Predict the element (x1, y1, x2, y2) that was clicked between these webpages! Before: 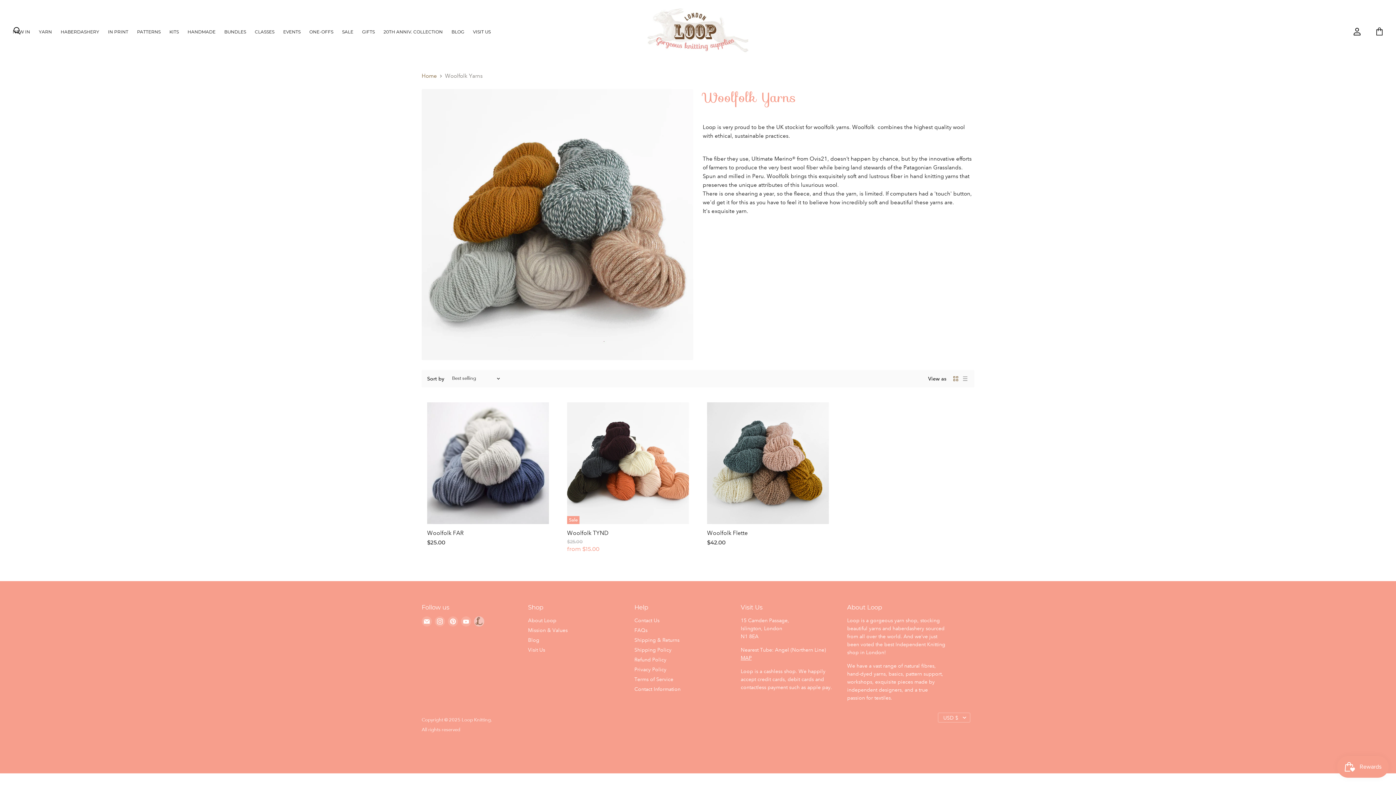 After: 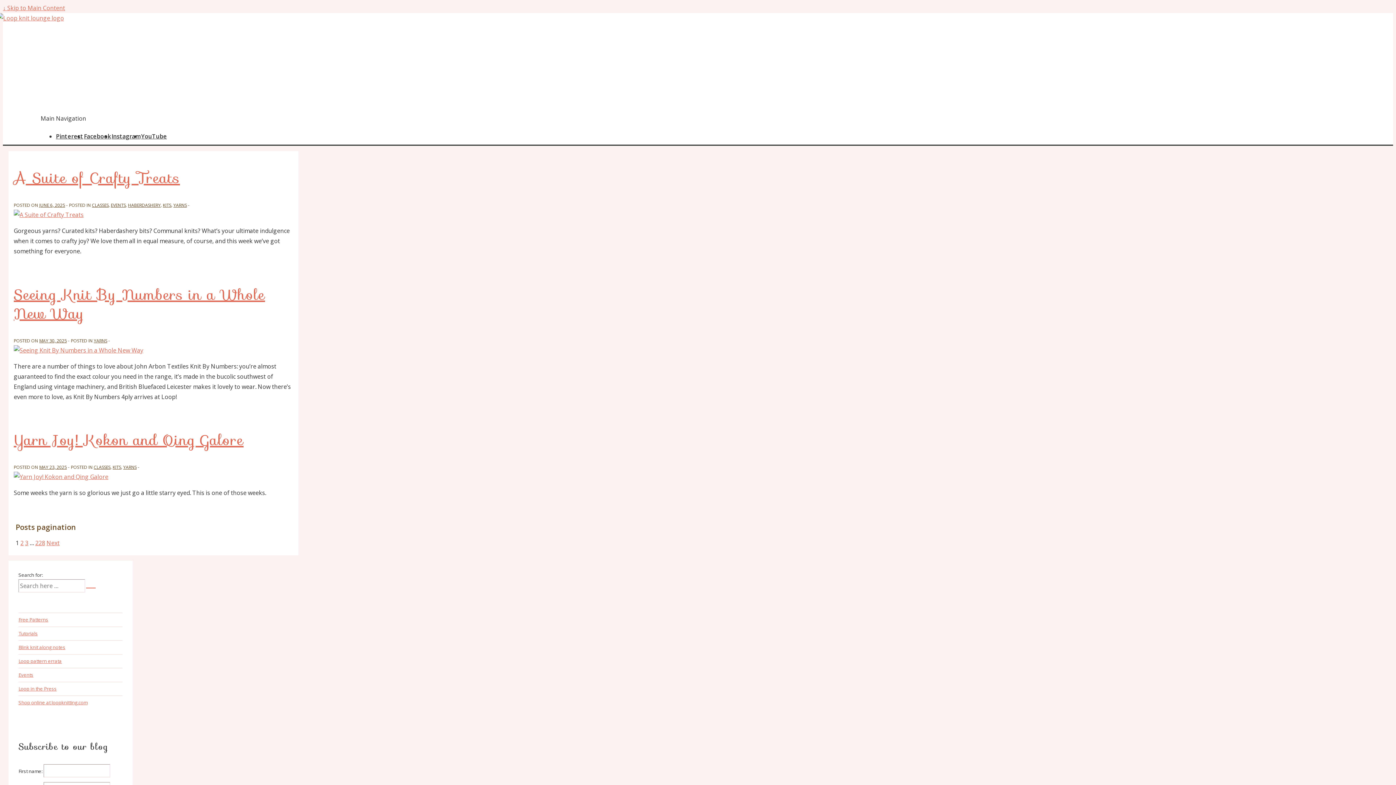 Action: bbox: (528, 637, 539, 643) label: Blog